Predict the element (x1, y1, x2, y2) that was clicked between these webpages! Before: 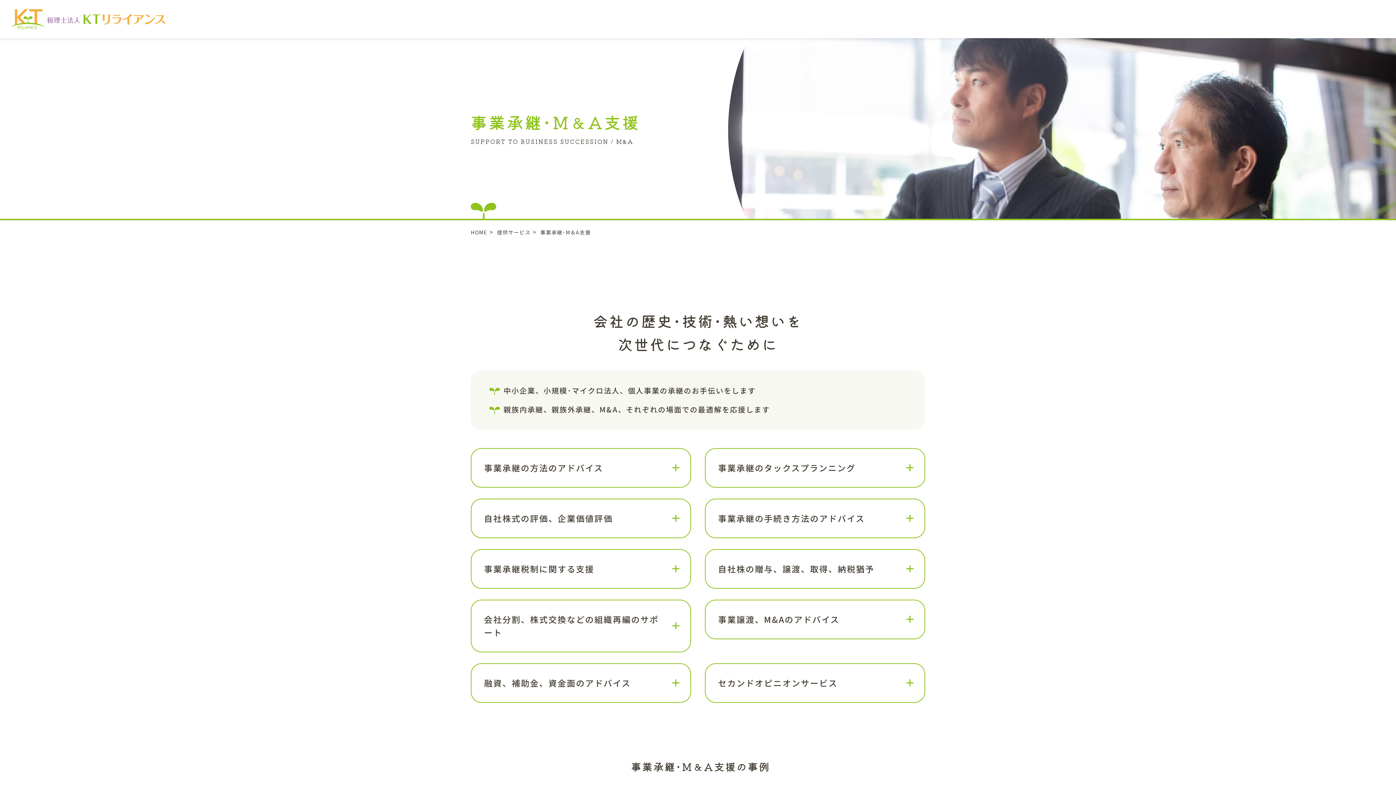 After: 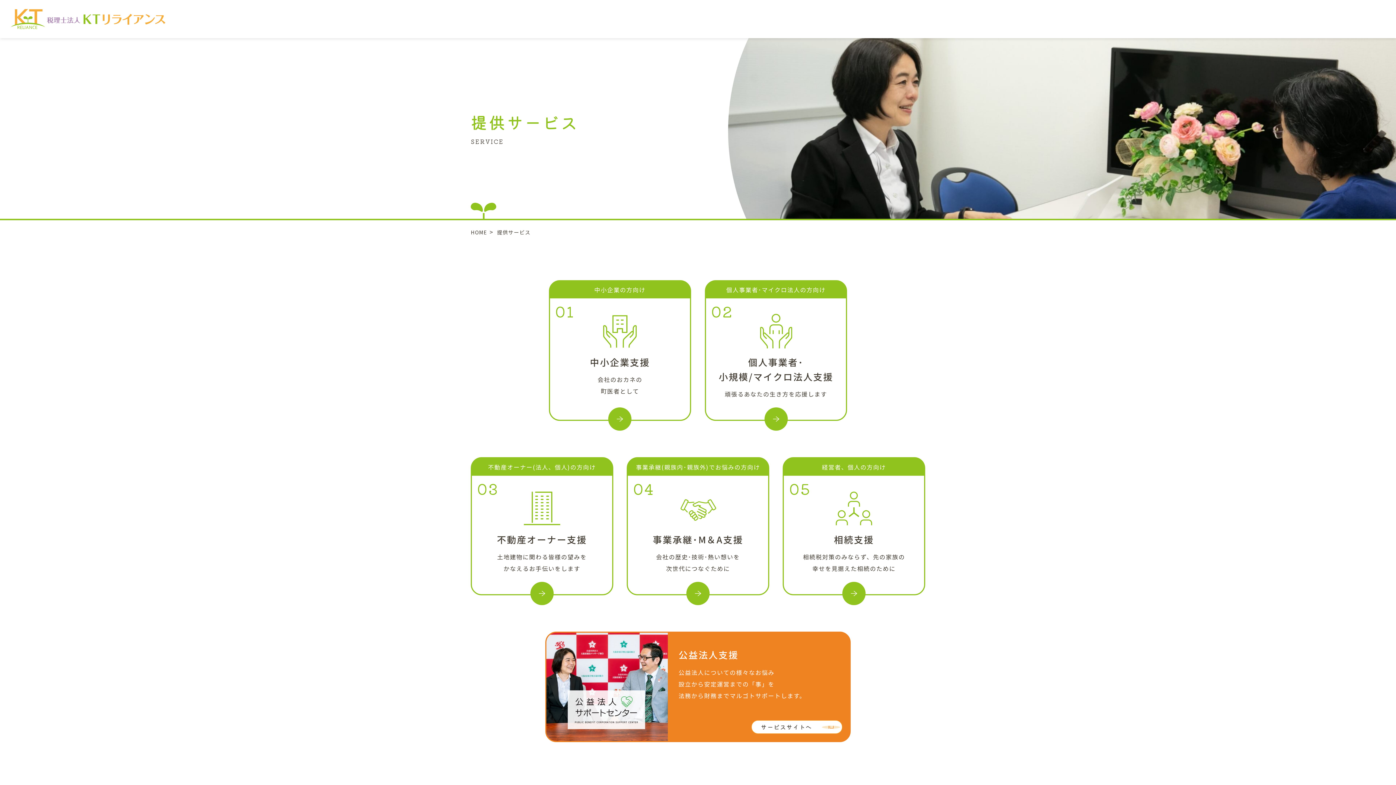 Action: bbox: (497, 228, 530, 235) label: 提供サービス